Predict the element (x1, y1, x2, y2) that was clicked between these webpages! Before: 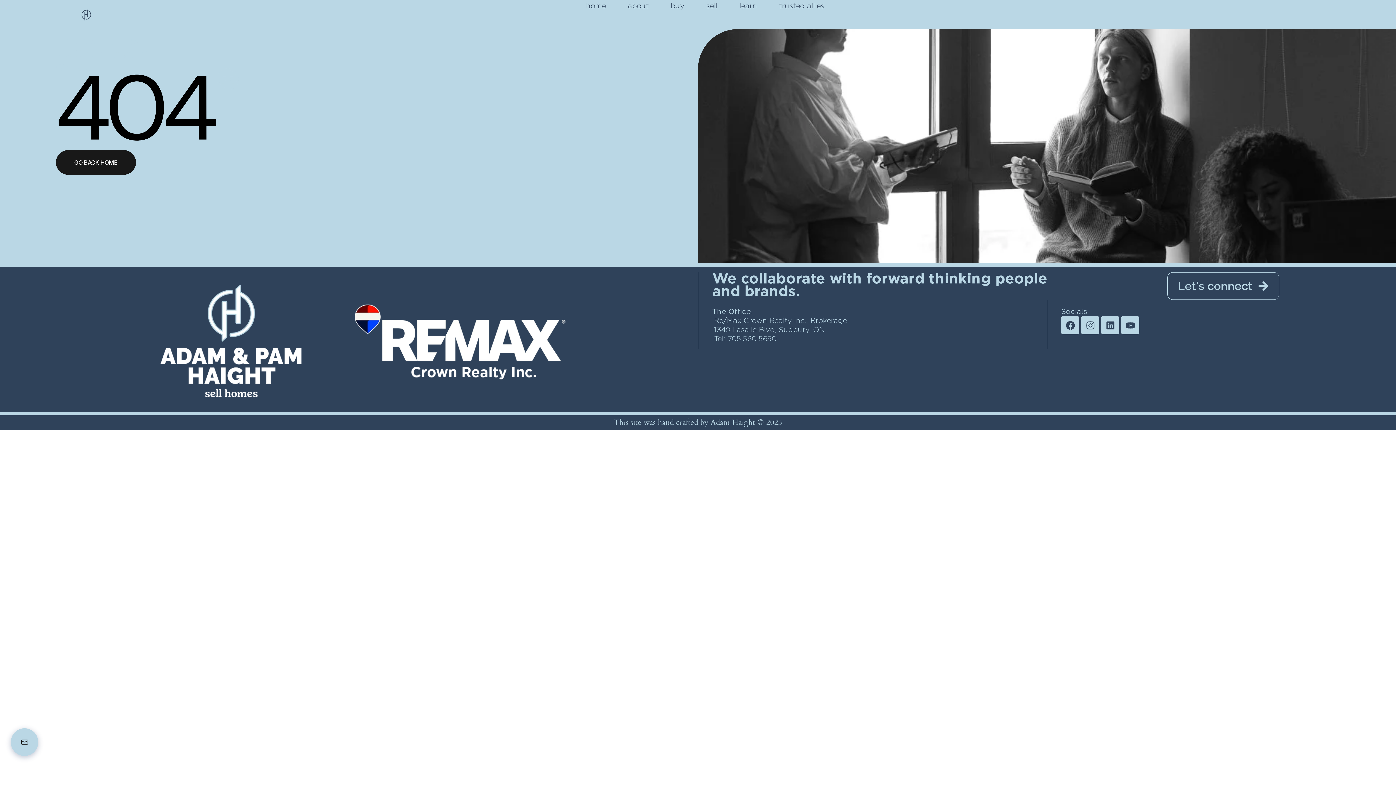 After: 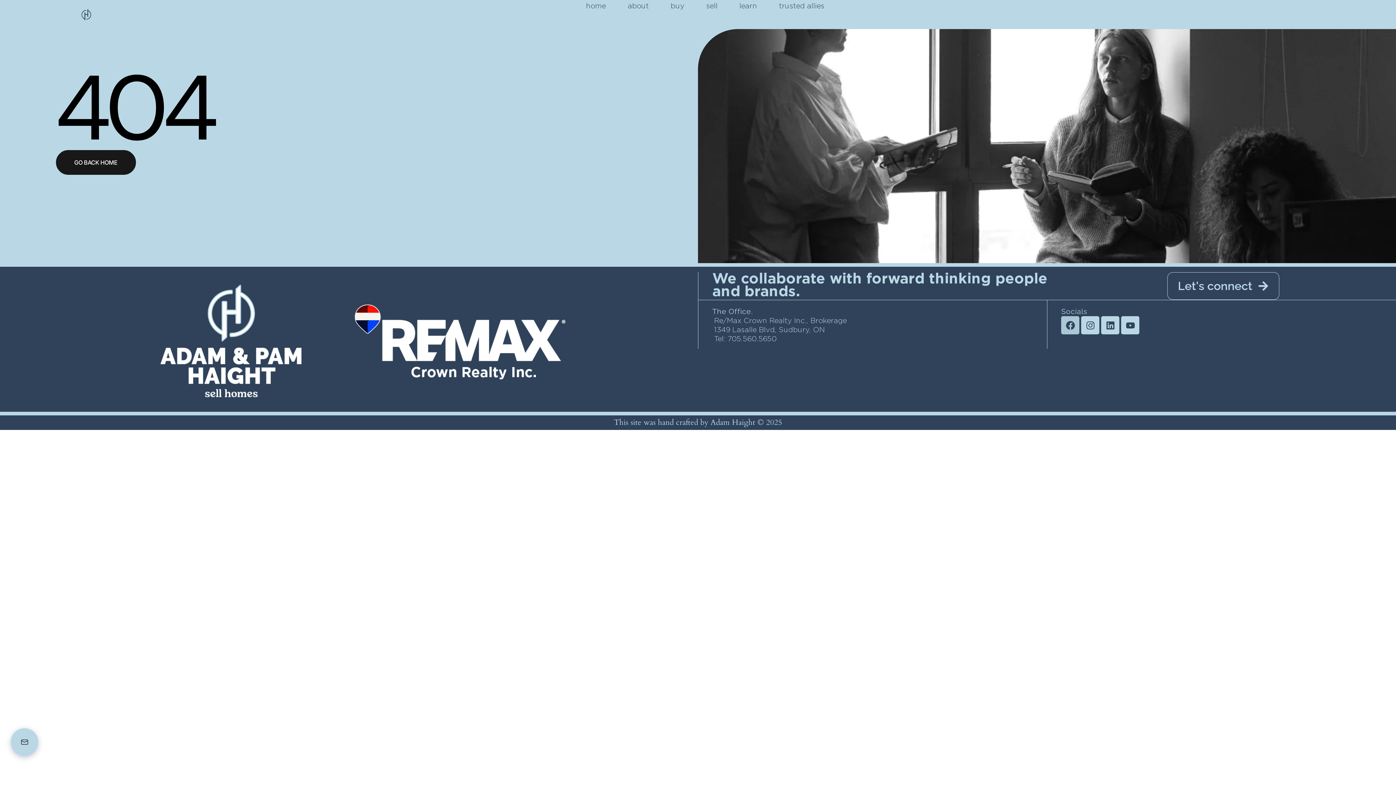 Action: bbox: (1061, 316, 1079, 334) label: Facebook